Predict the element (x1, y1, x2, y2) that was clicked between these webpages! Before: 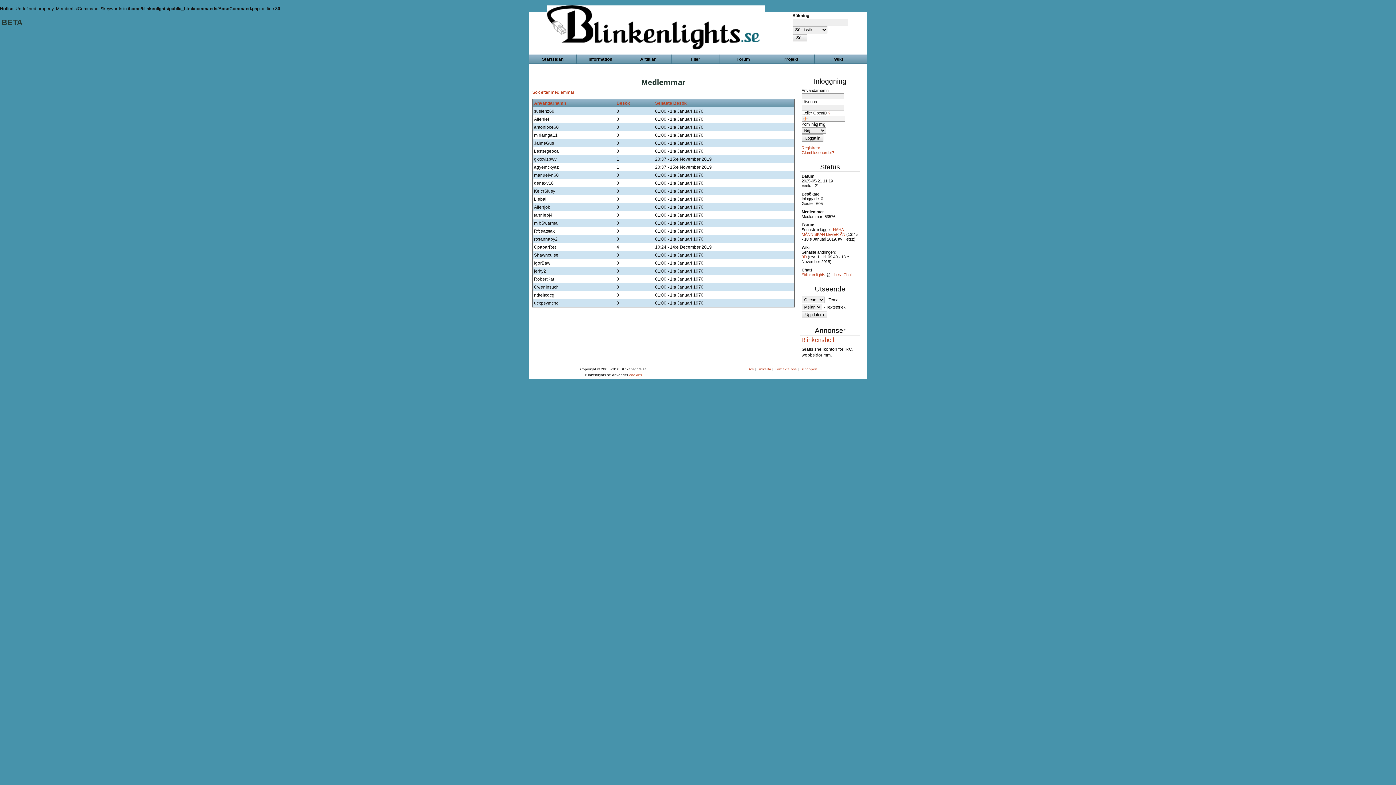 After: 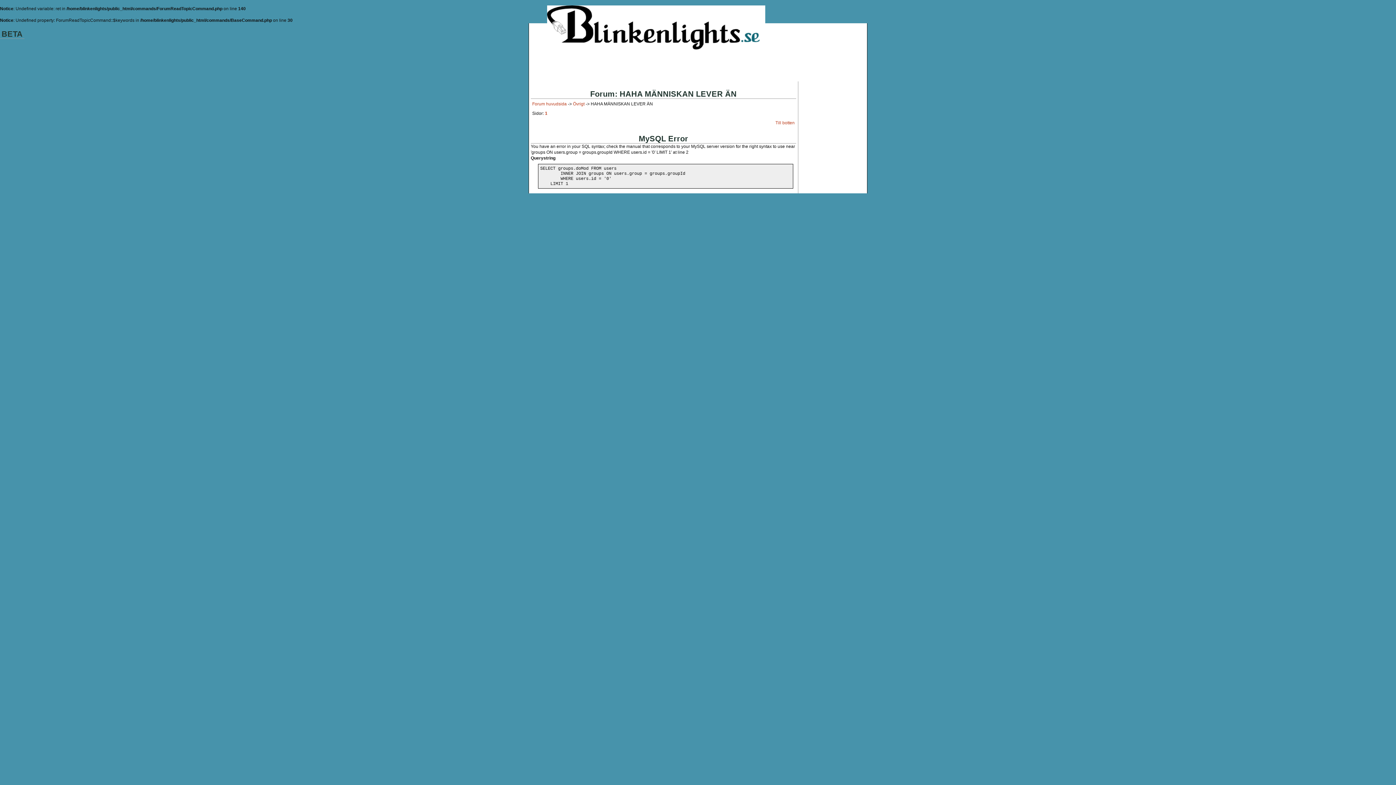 Action: label: HAHA MÄNNISKAN LEVER ÄN bbox: (801, 227, 845, 236)